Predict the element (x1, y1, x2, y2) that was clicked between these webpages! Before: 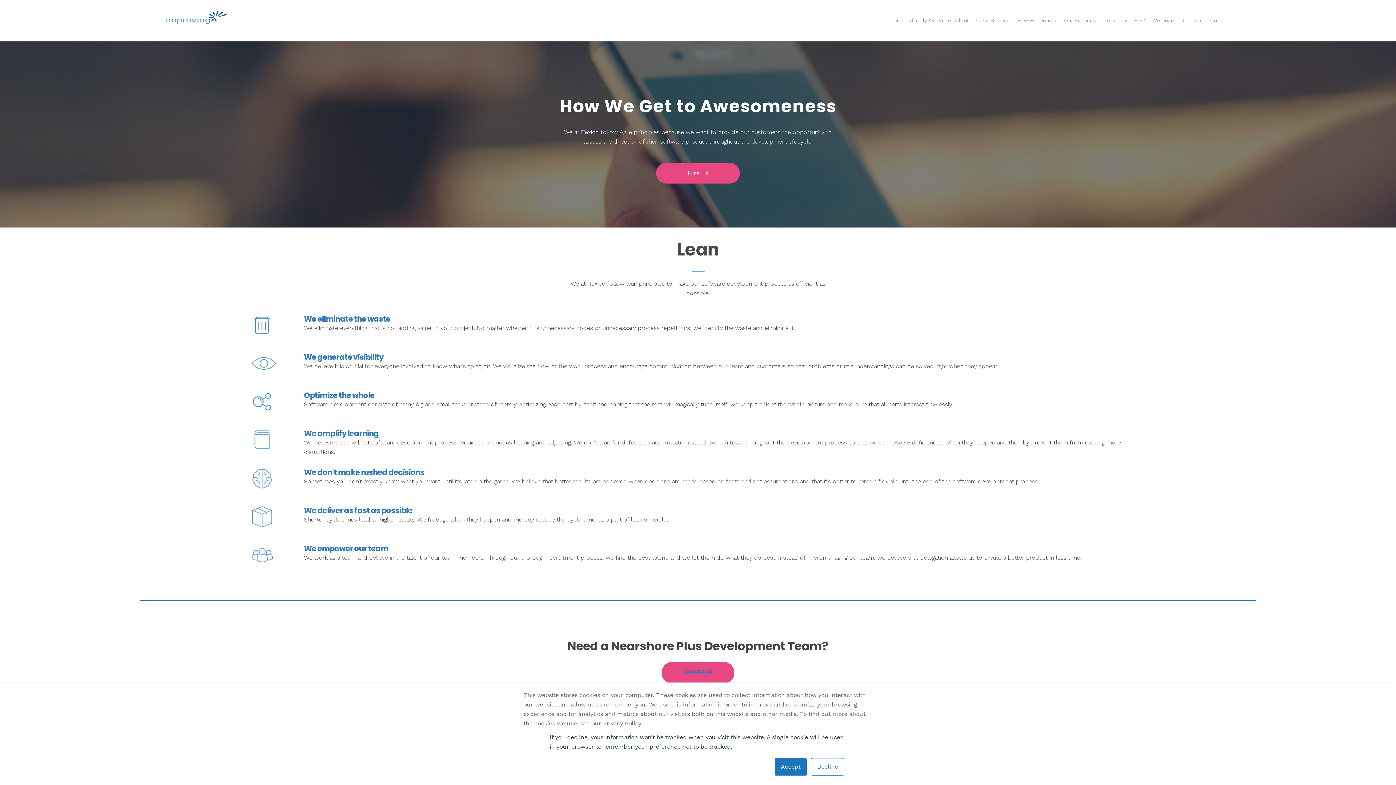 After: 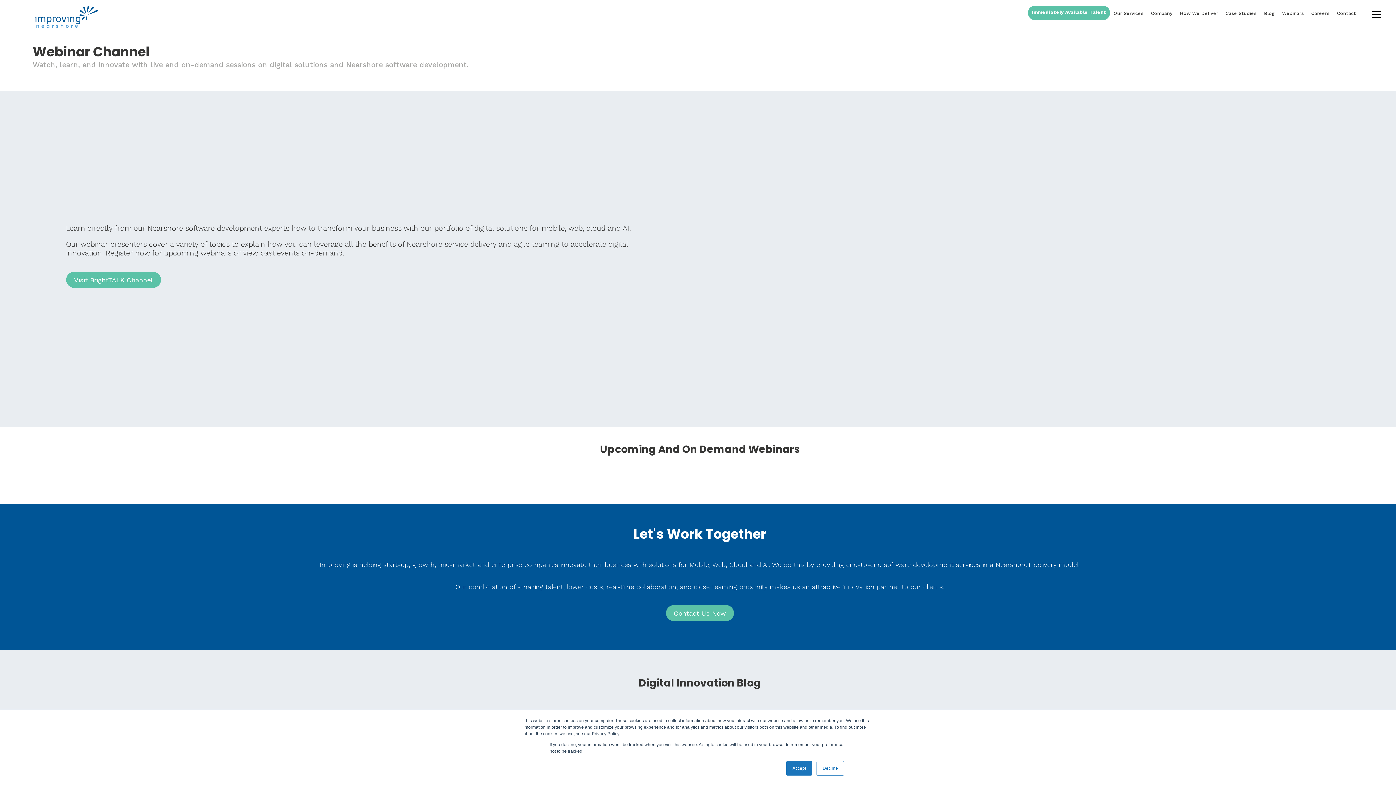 Action: label: Webinars bbox: (1152, 17, 1176, 23)